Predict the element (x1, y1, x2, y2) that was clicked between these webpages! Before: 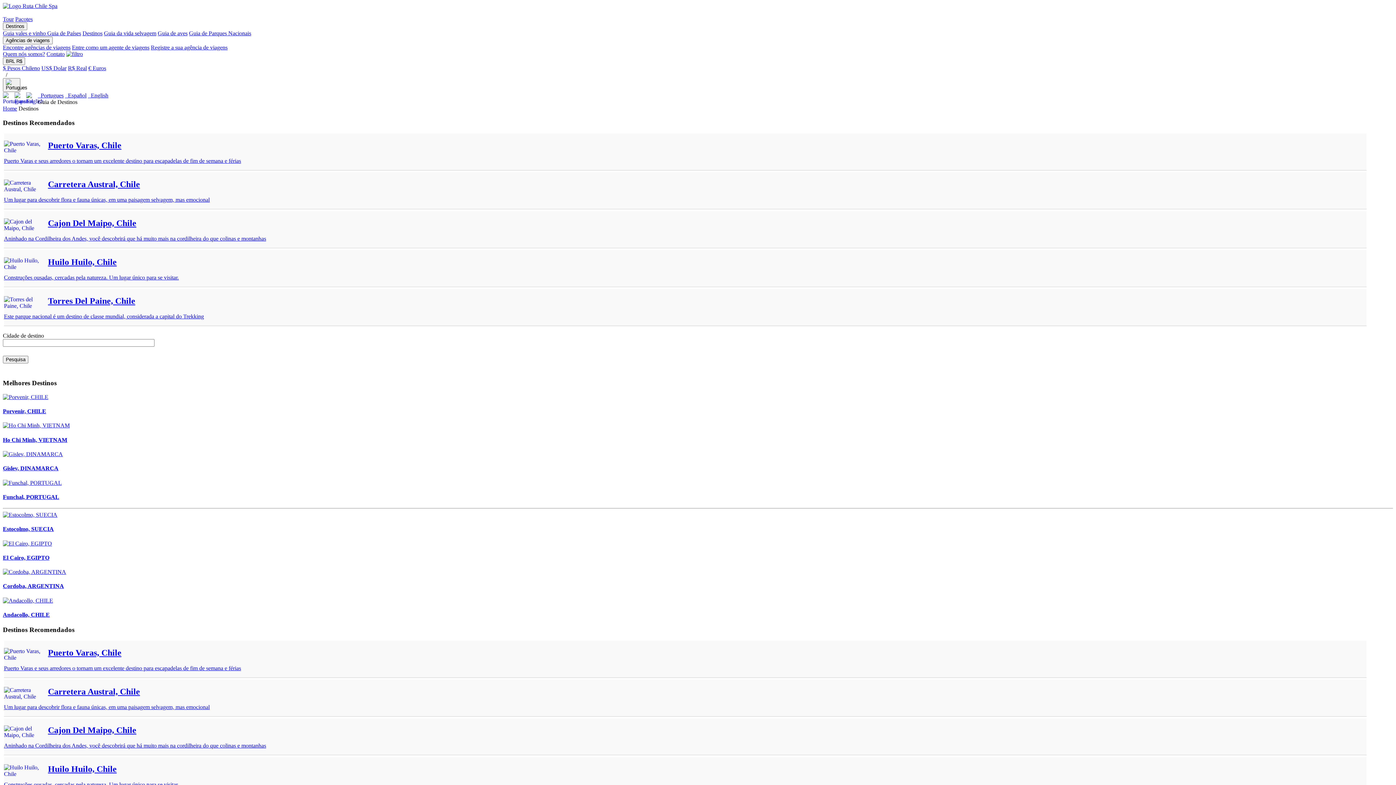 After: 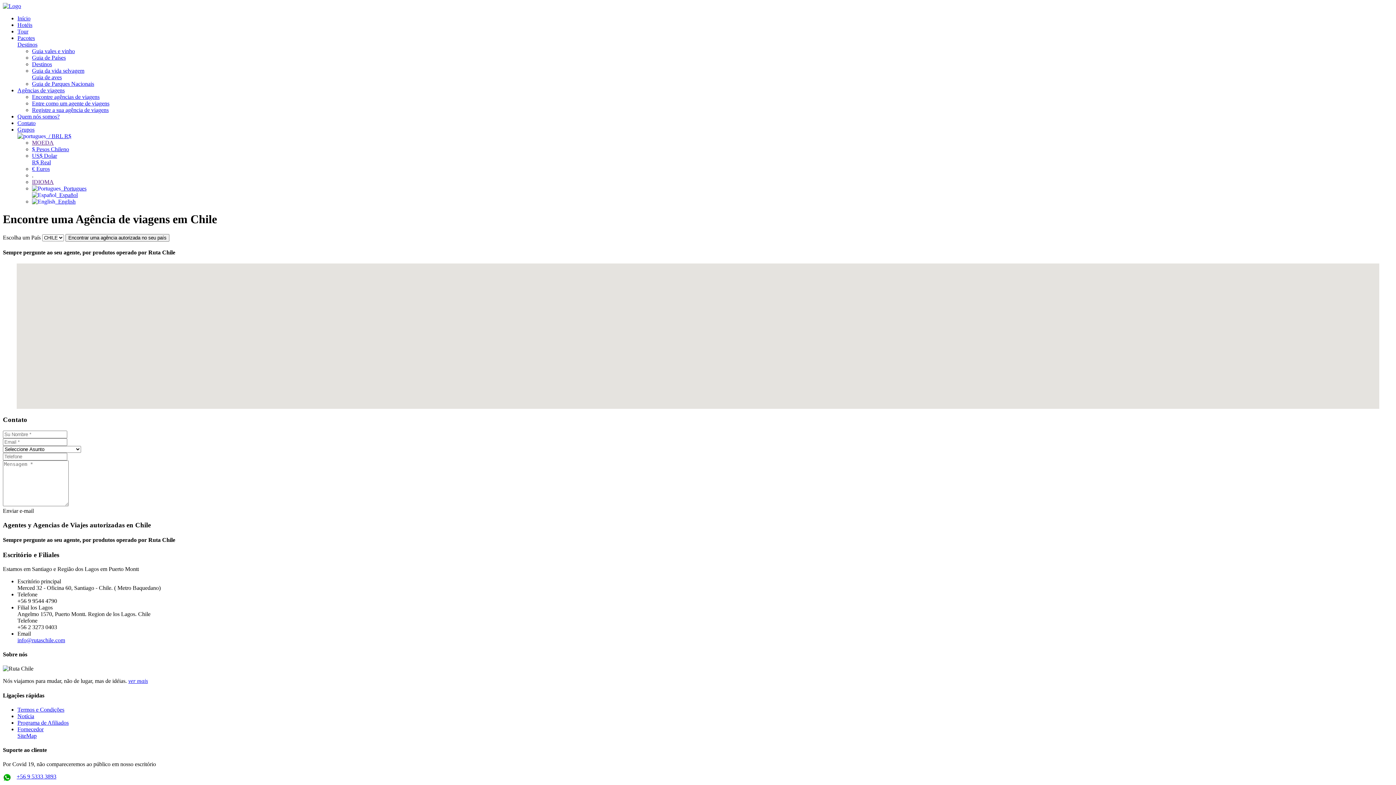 Action: label: Encontre agências de viagens bbox: (2, 44, 70, 50)